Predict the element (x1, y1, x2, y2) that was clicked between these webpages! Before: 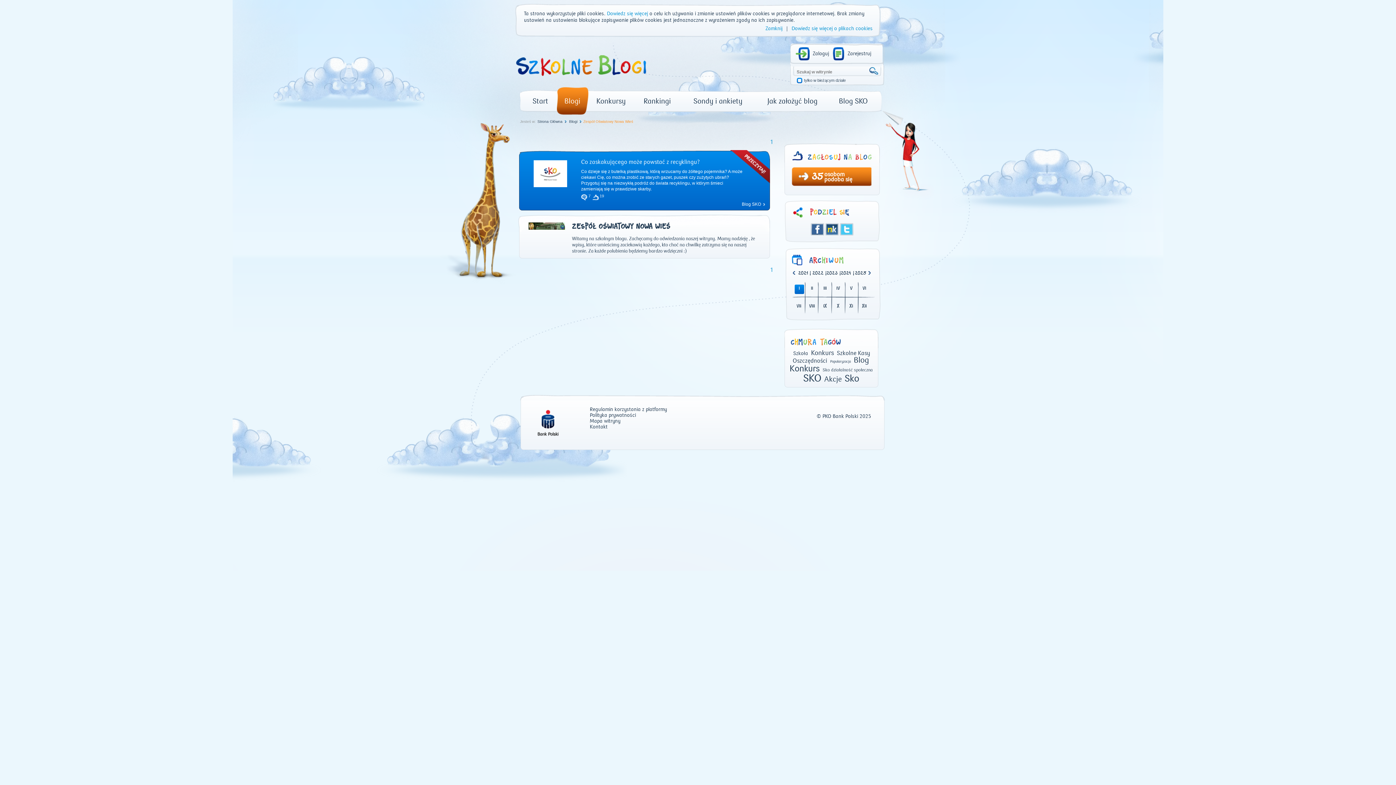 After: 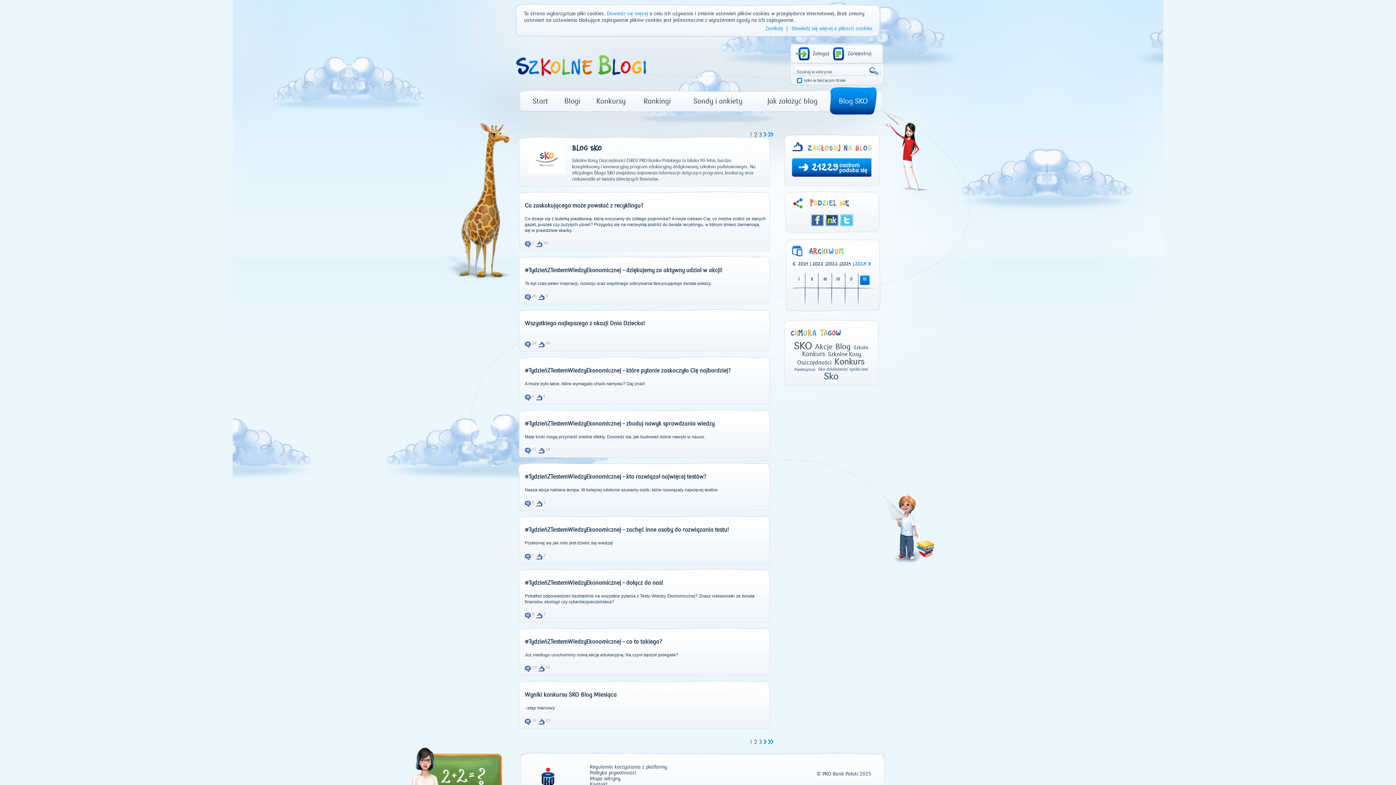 Action: label: Blog SKO bbox: (830, 86, 876, 115)